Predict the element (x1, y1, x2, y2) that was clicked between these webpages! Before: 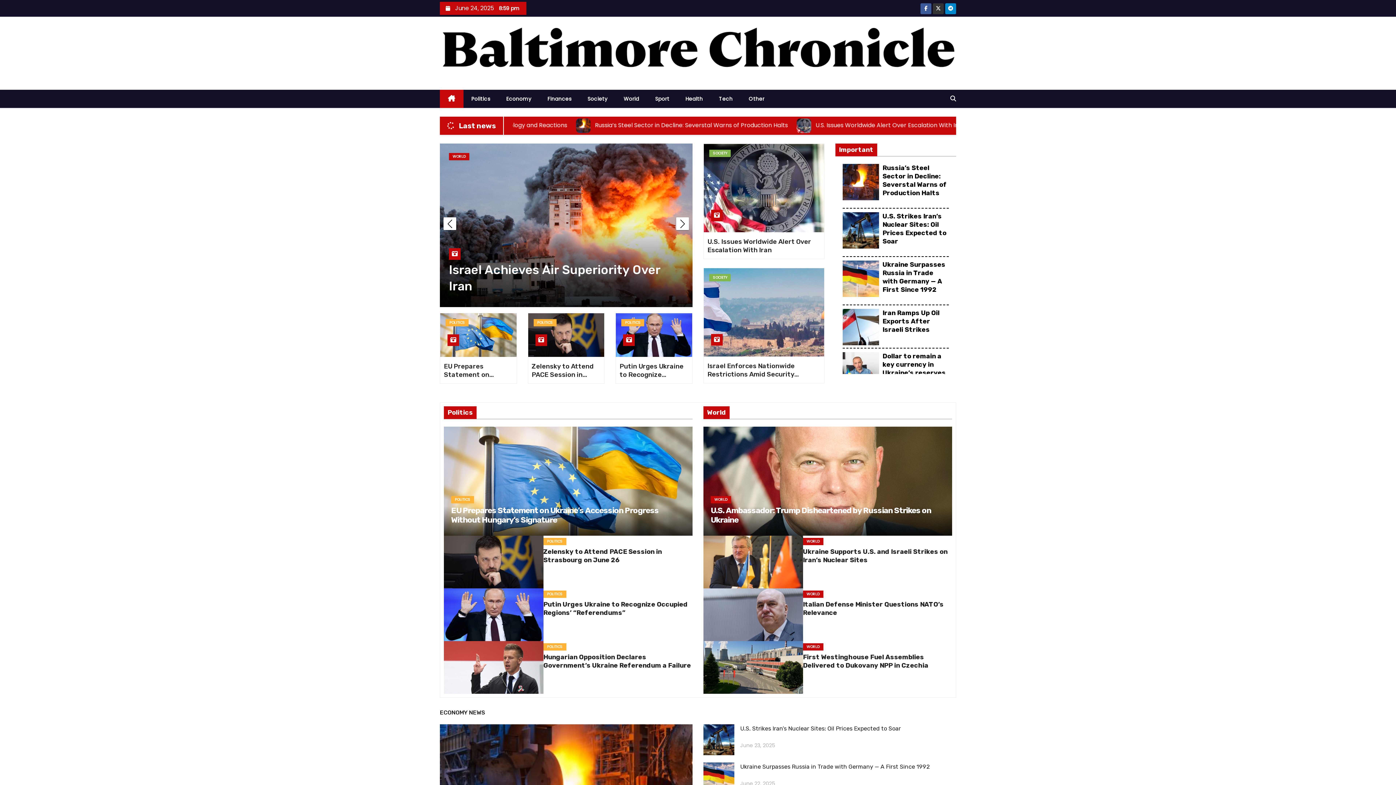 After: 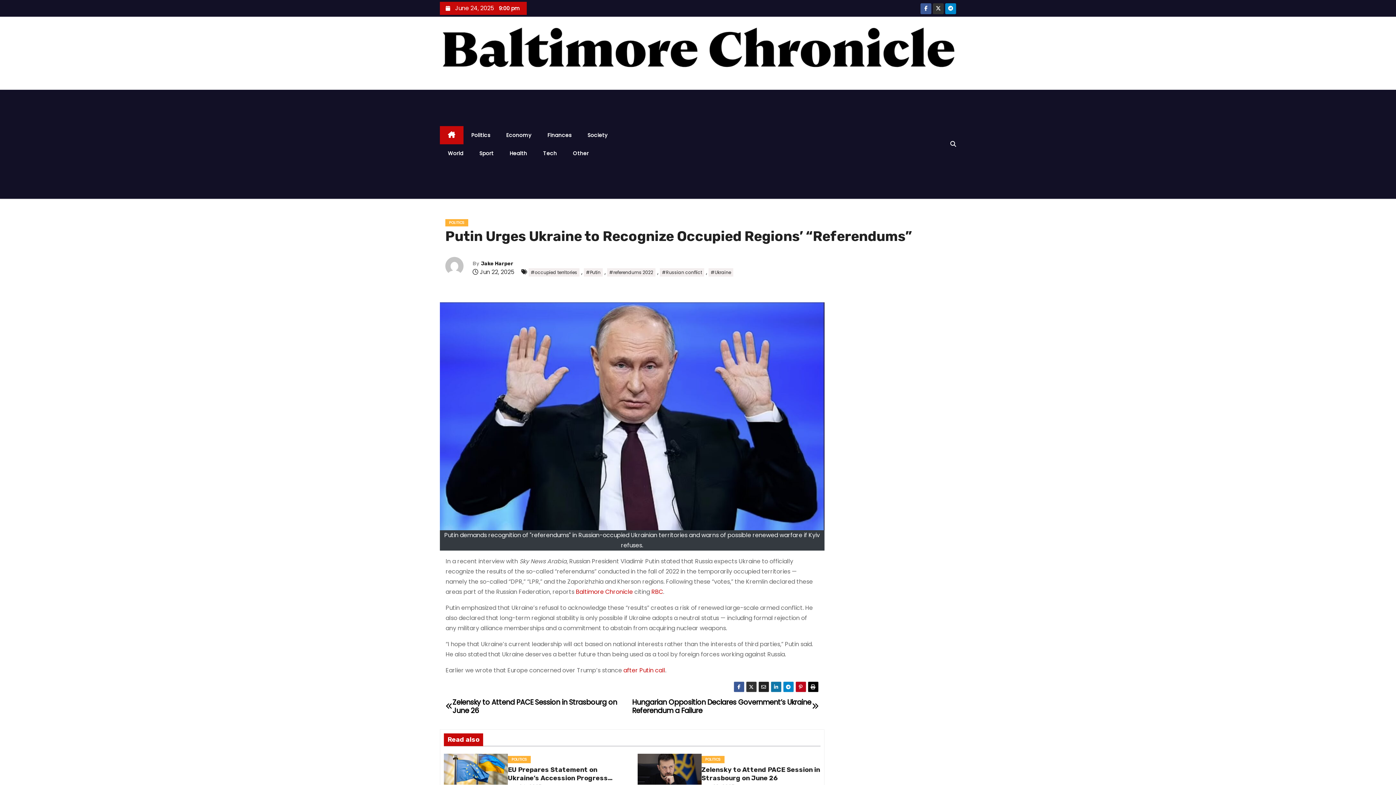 Action: label: Putin Urges Ukraine to Recognize Occupied Regions’ “Referendums” bbox: (619, 362, 683, 395)